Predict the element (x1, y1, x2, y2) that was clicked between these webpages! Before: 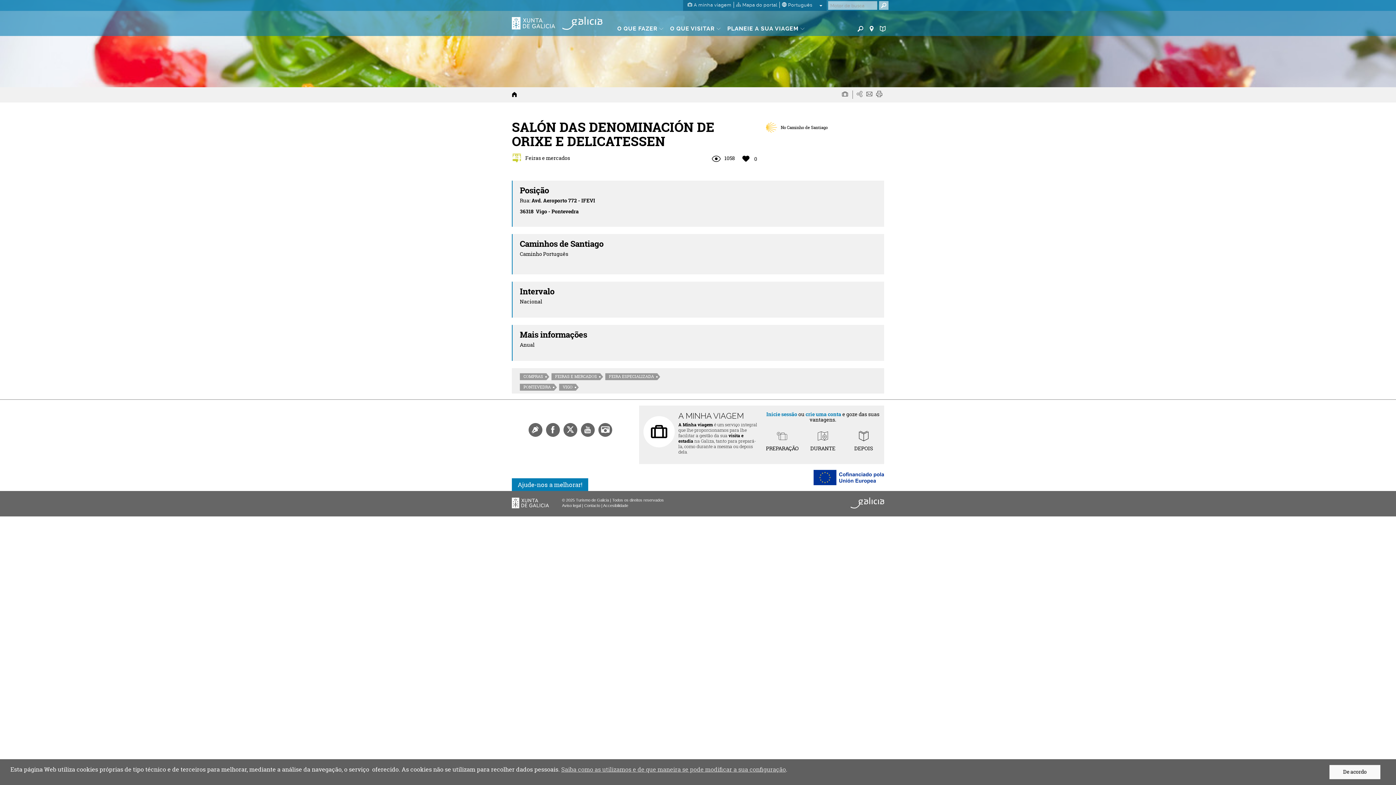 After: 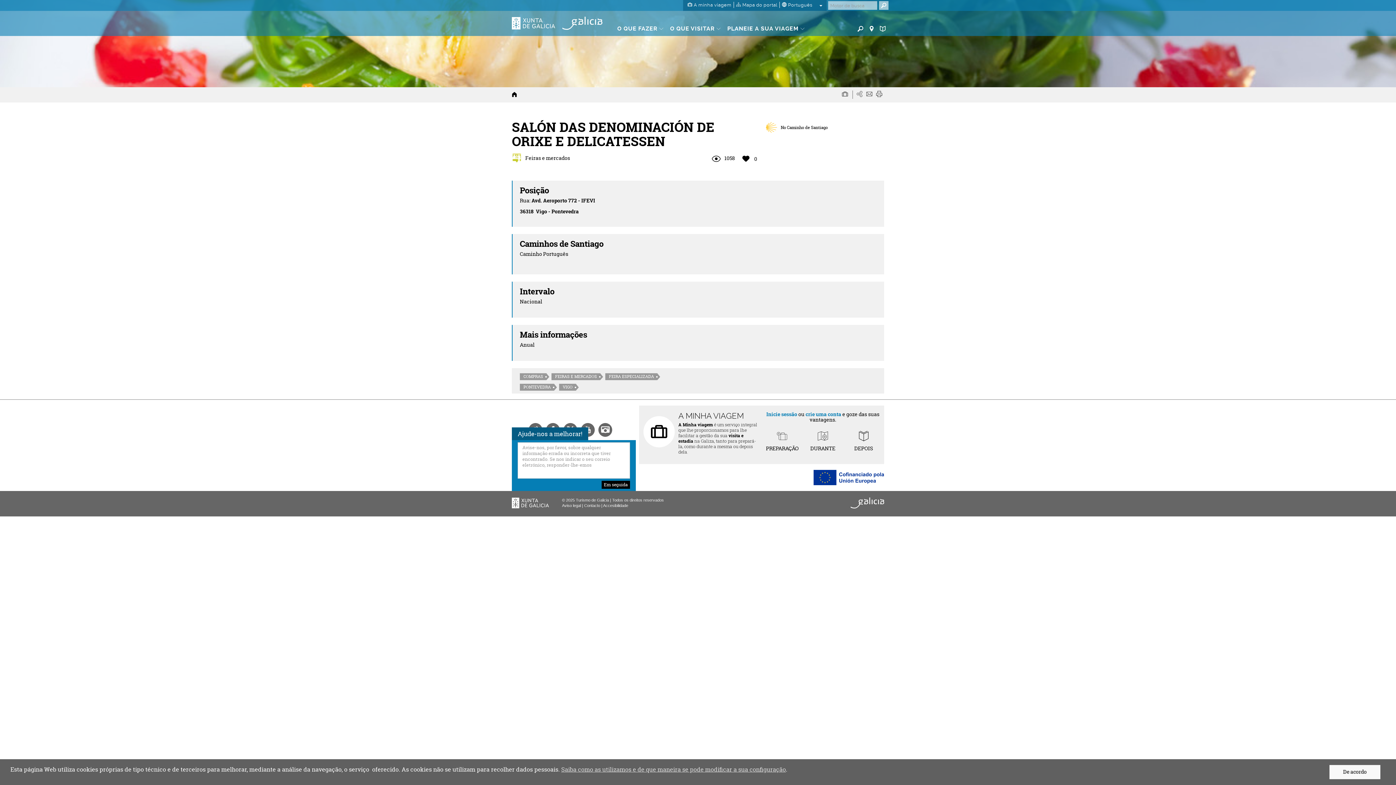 Action: bbox: (512, 478, 588, 491) label: Ajude-nos a melhorar!